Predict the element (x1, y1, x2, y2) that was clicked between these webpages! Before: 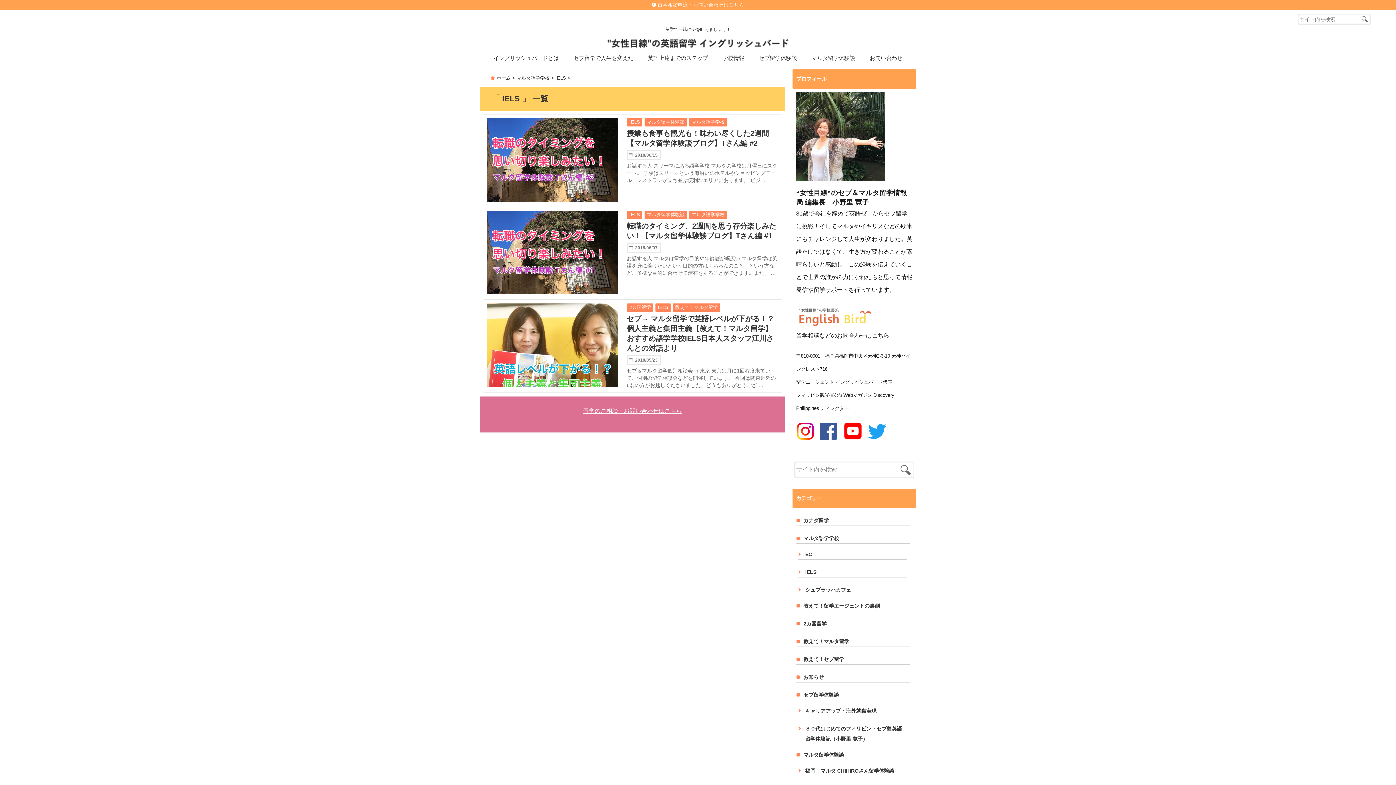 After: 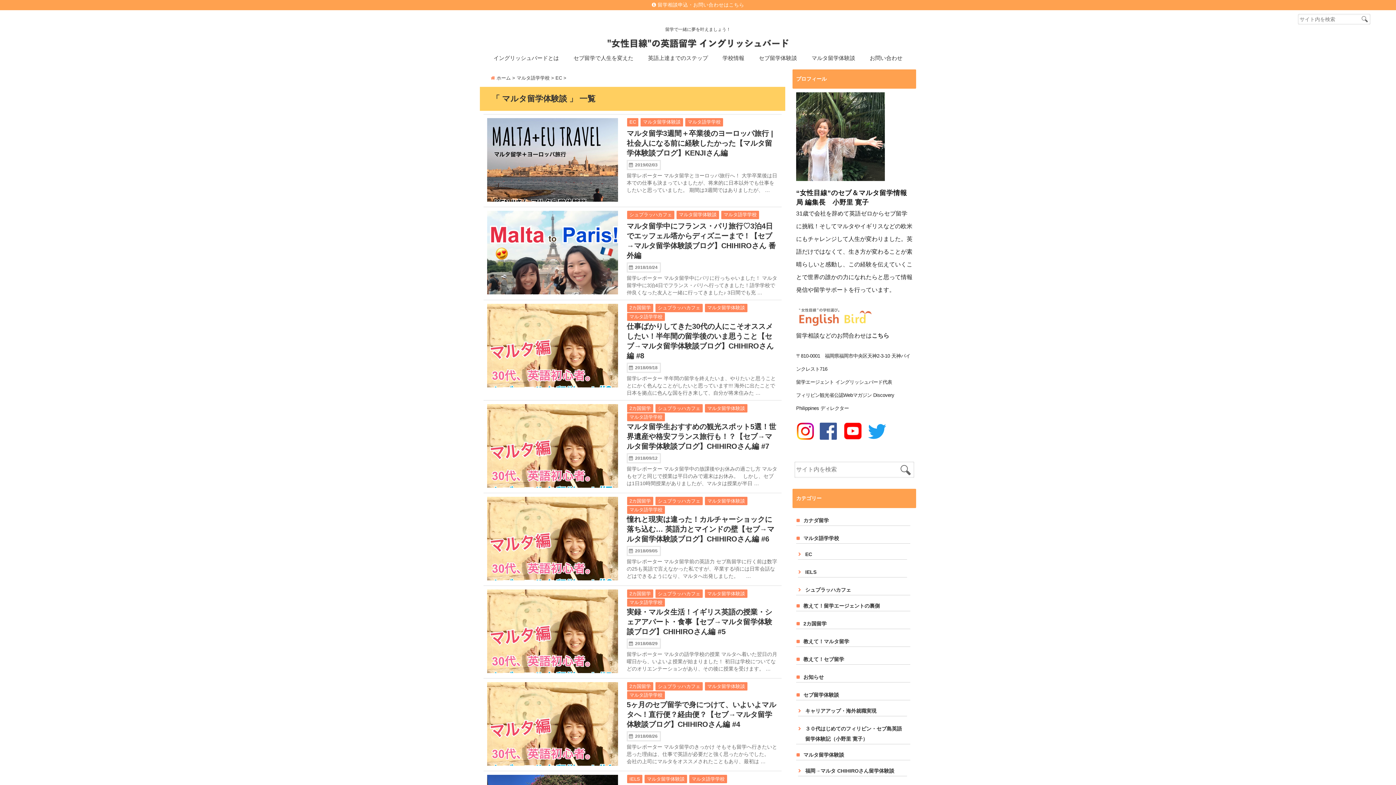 Action: bbox: (644, 210, 687, 219) label: マルタ留学体験談